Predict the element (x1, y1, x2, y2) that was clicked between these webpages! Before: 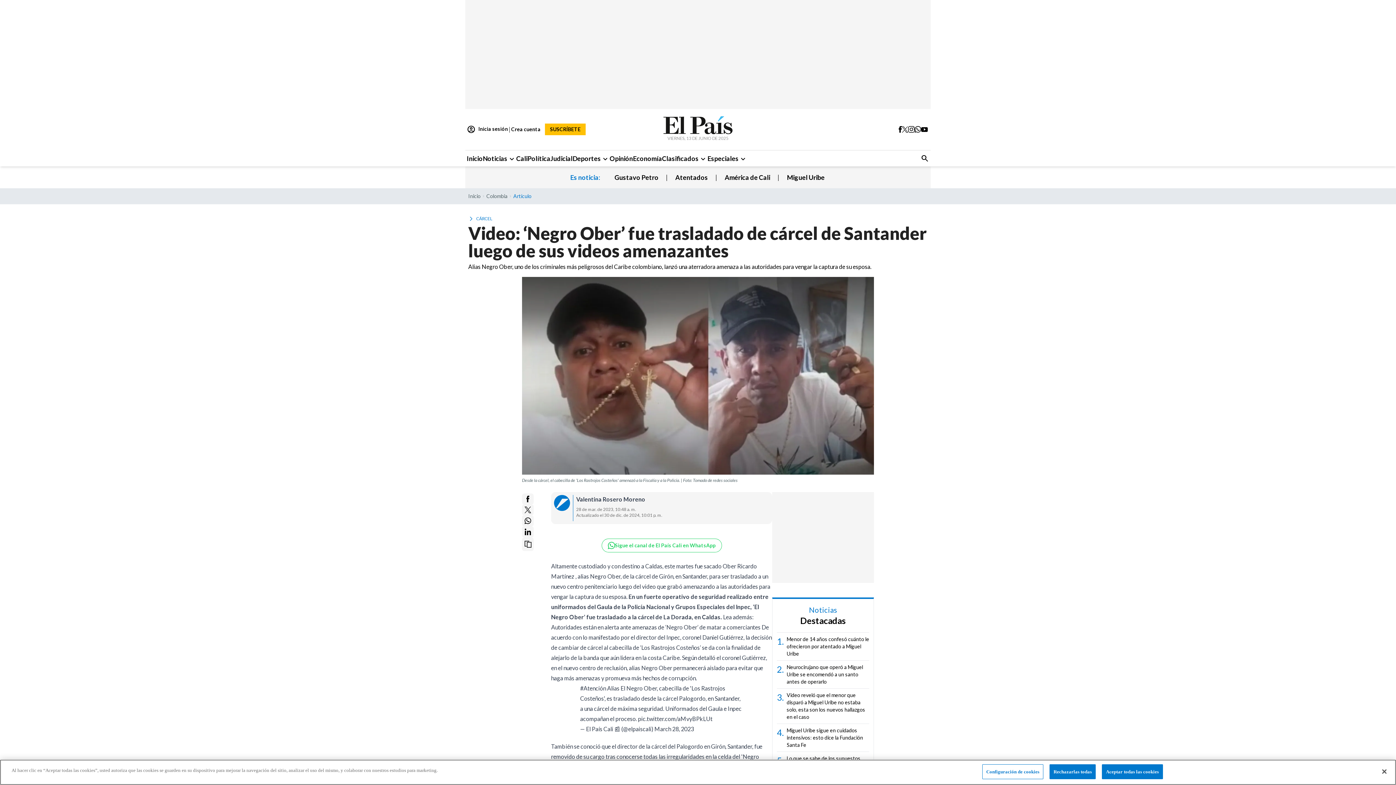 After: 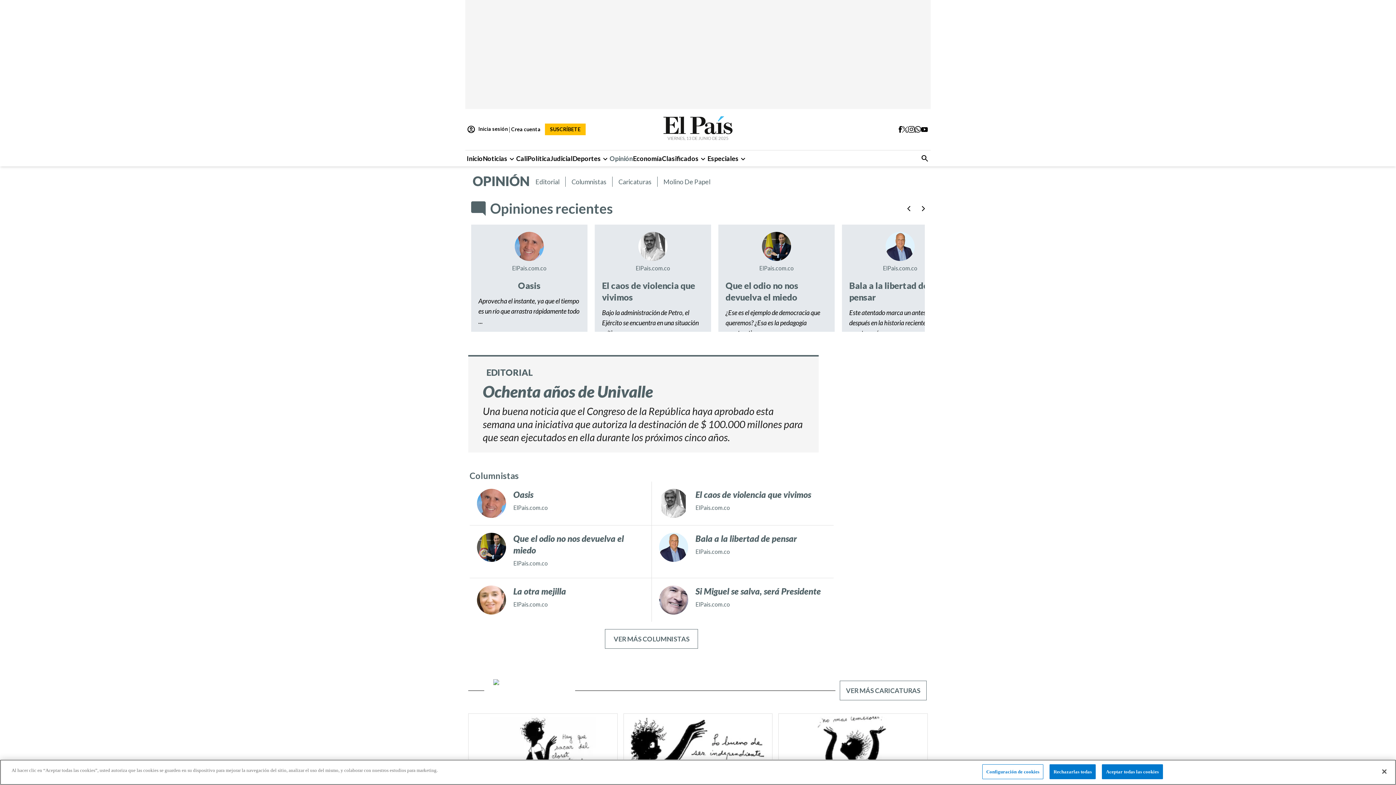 Action: bbox: (609, 153, 633, 163) label: Opinión